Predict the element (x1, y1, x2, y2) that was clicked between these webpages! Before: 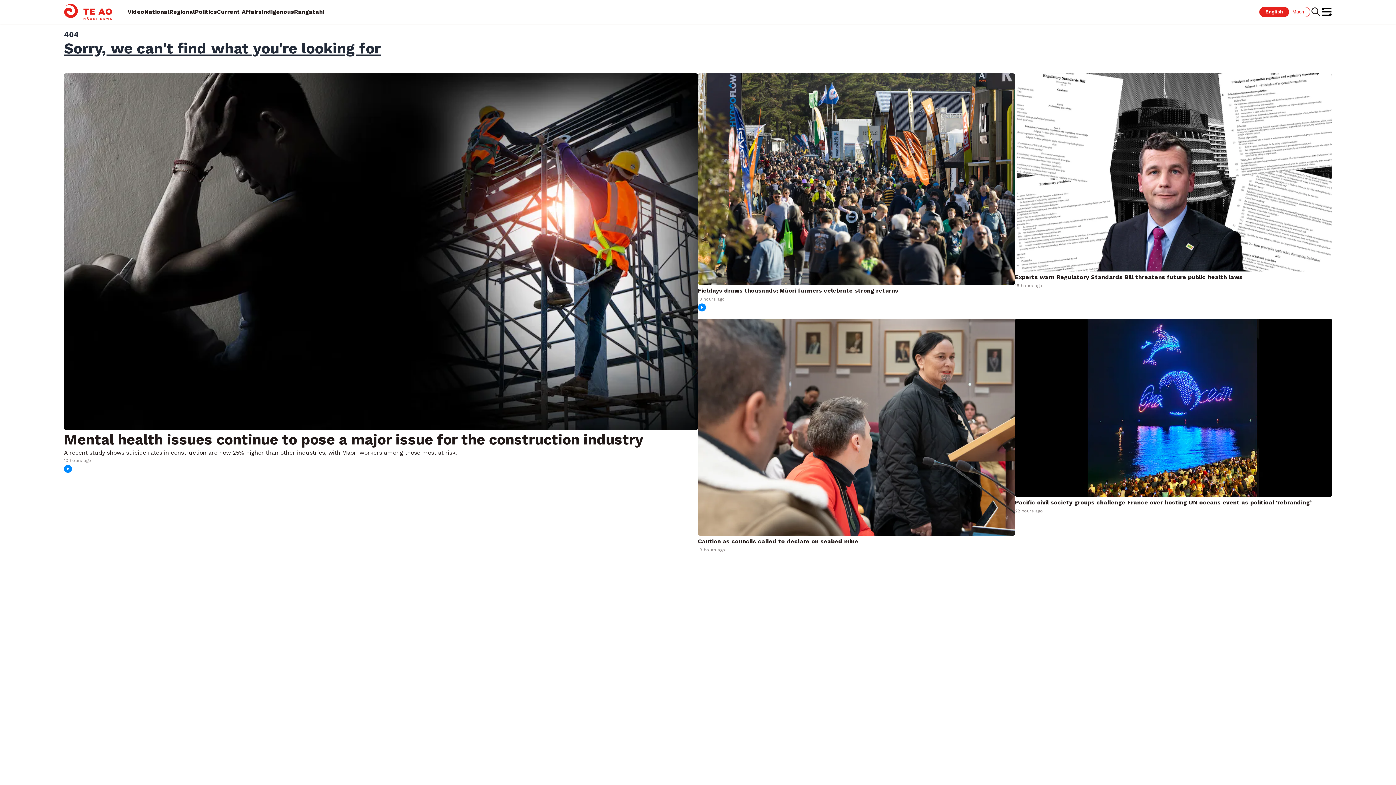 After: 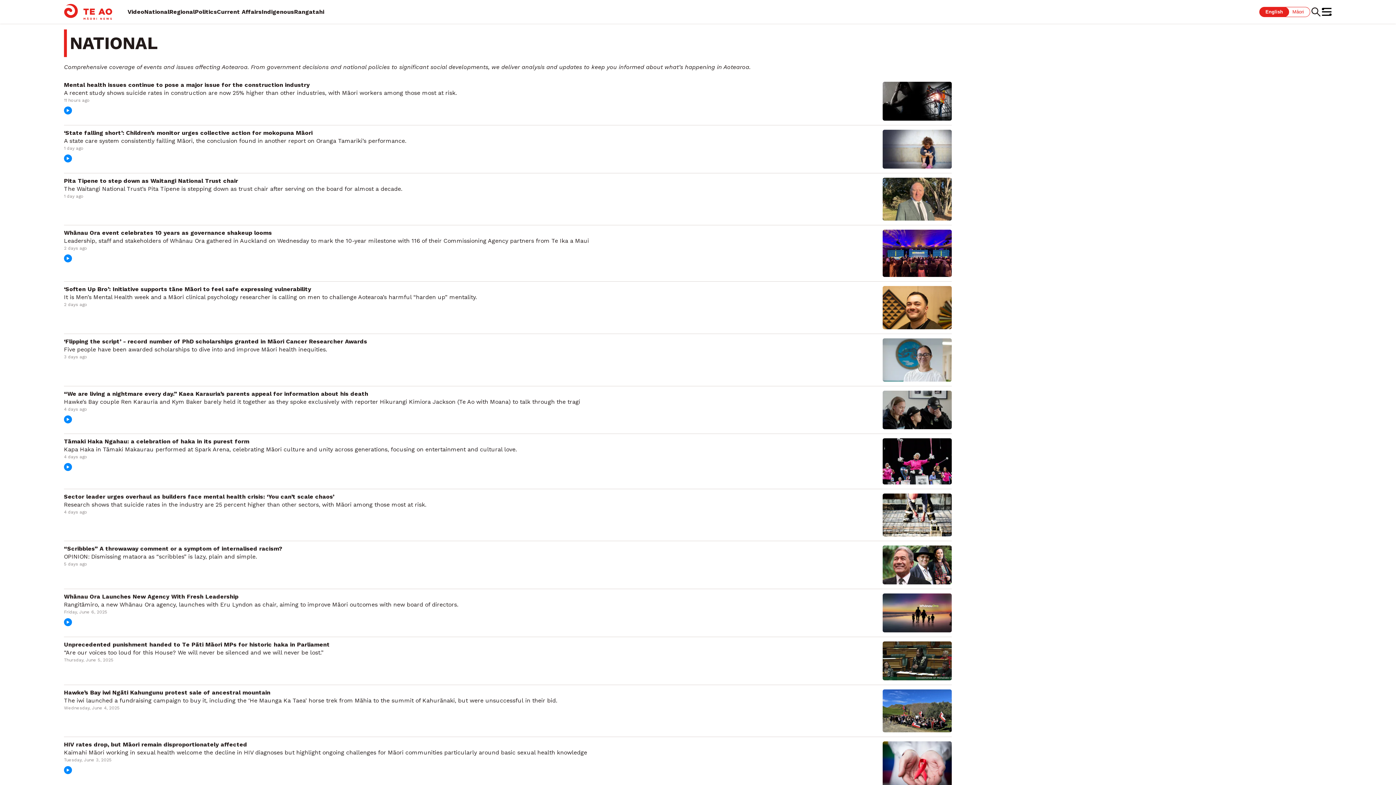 Action: bbox: (144, 8, 169, 15) label: National